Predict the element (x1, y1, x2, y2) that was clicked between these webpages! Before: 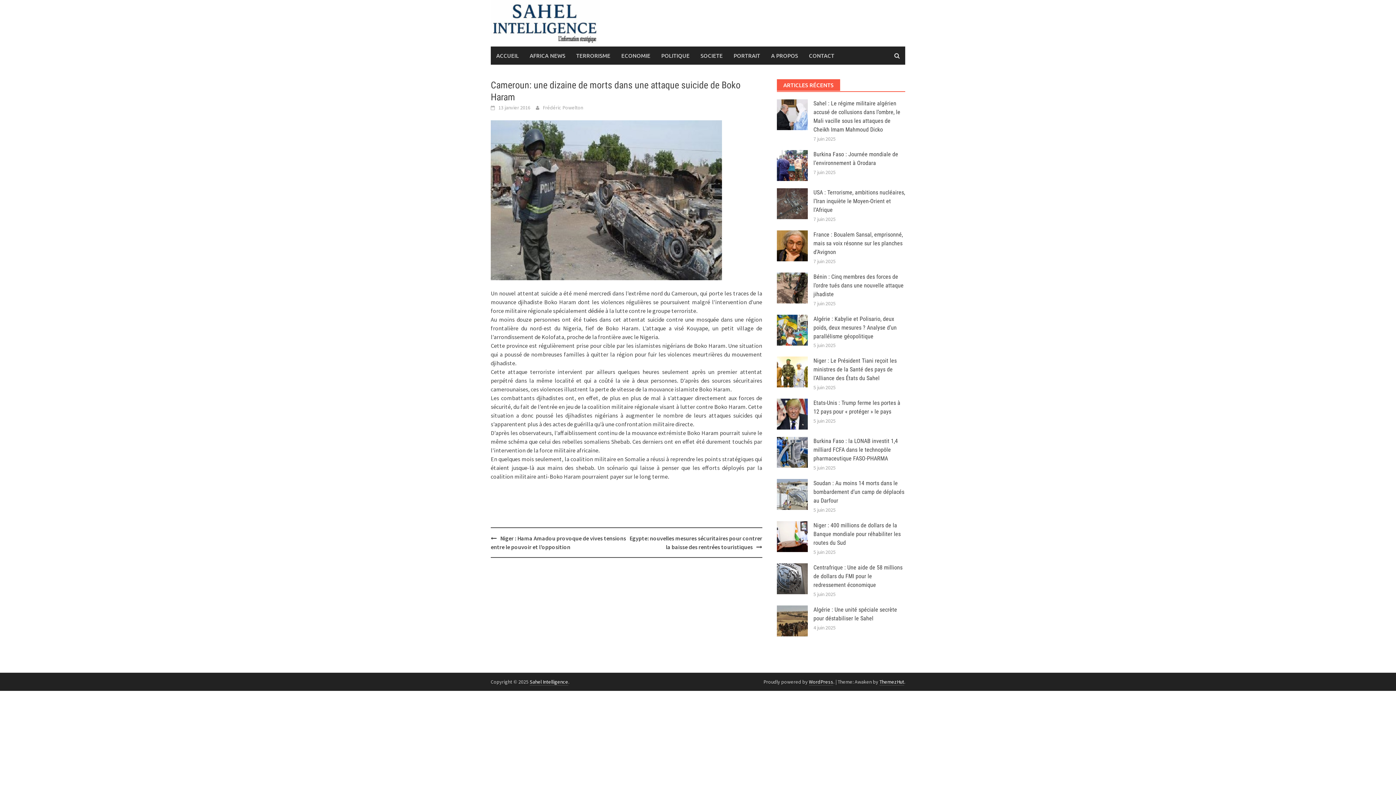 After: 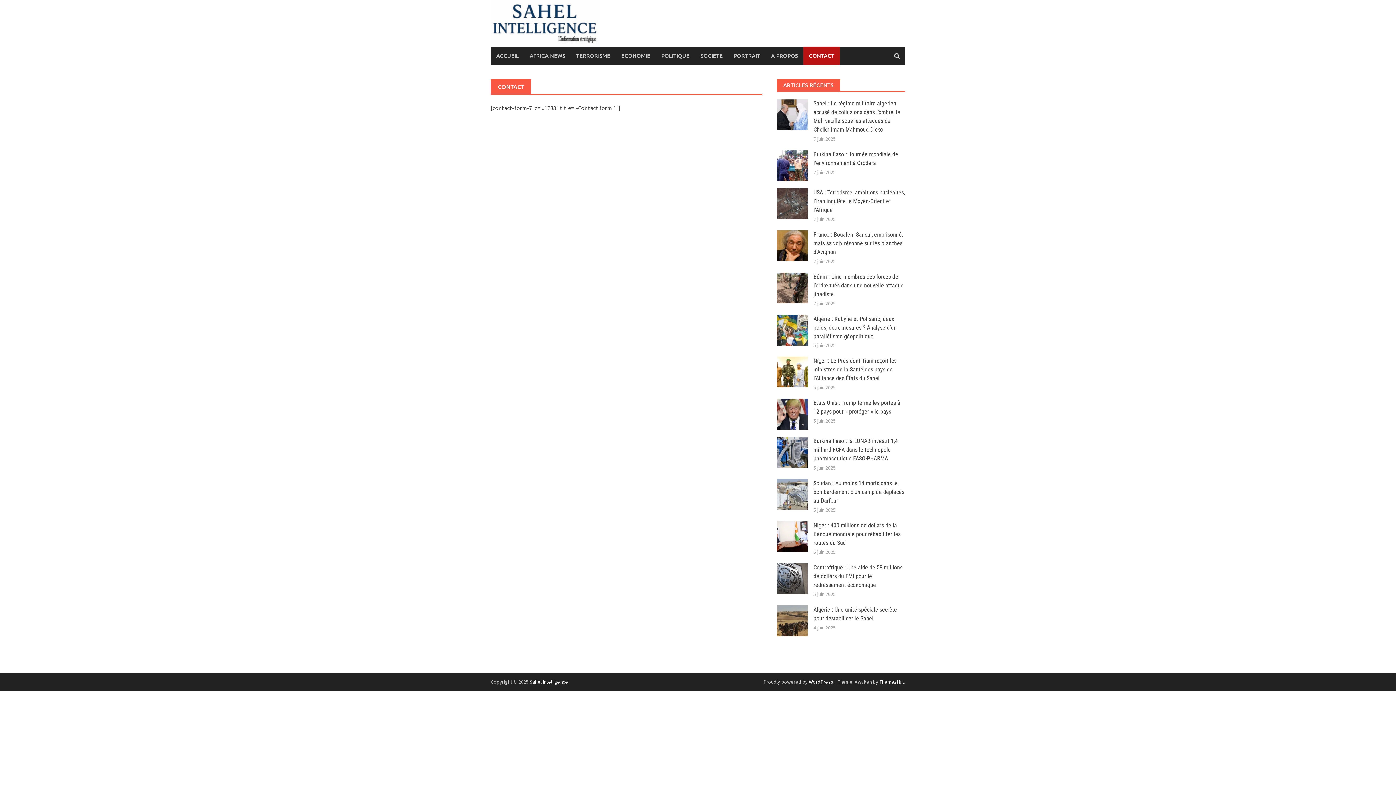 Action: label: CONTACT bbox: (803, 46, 840, 64)